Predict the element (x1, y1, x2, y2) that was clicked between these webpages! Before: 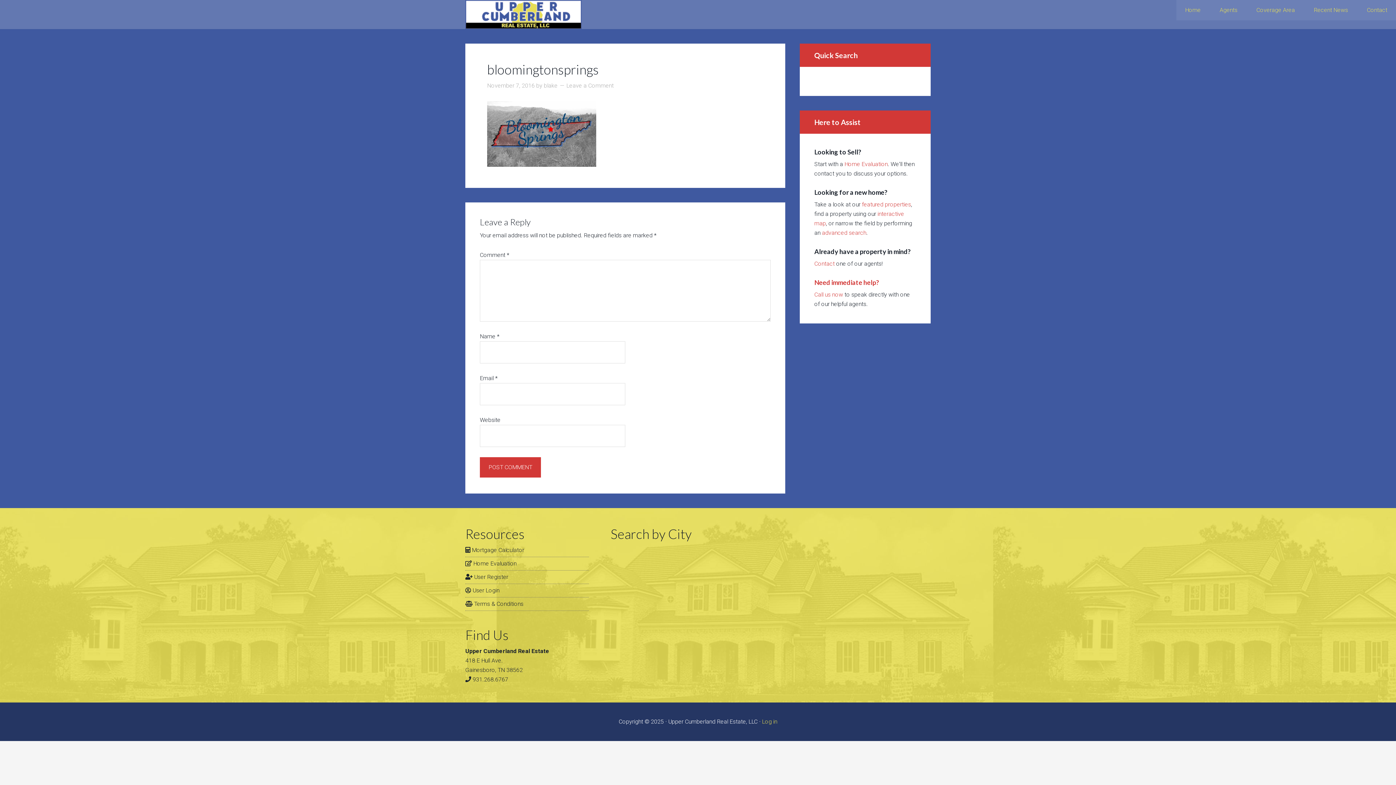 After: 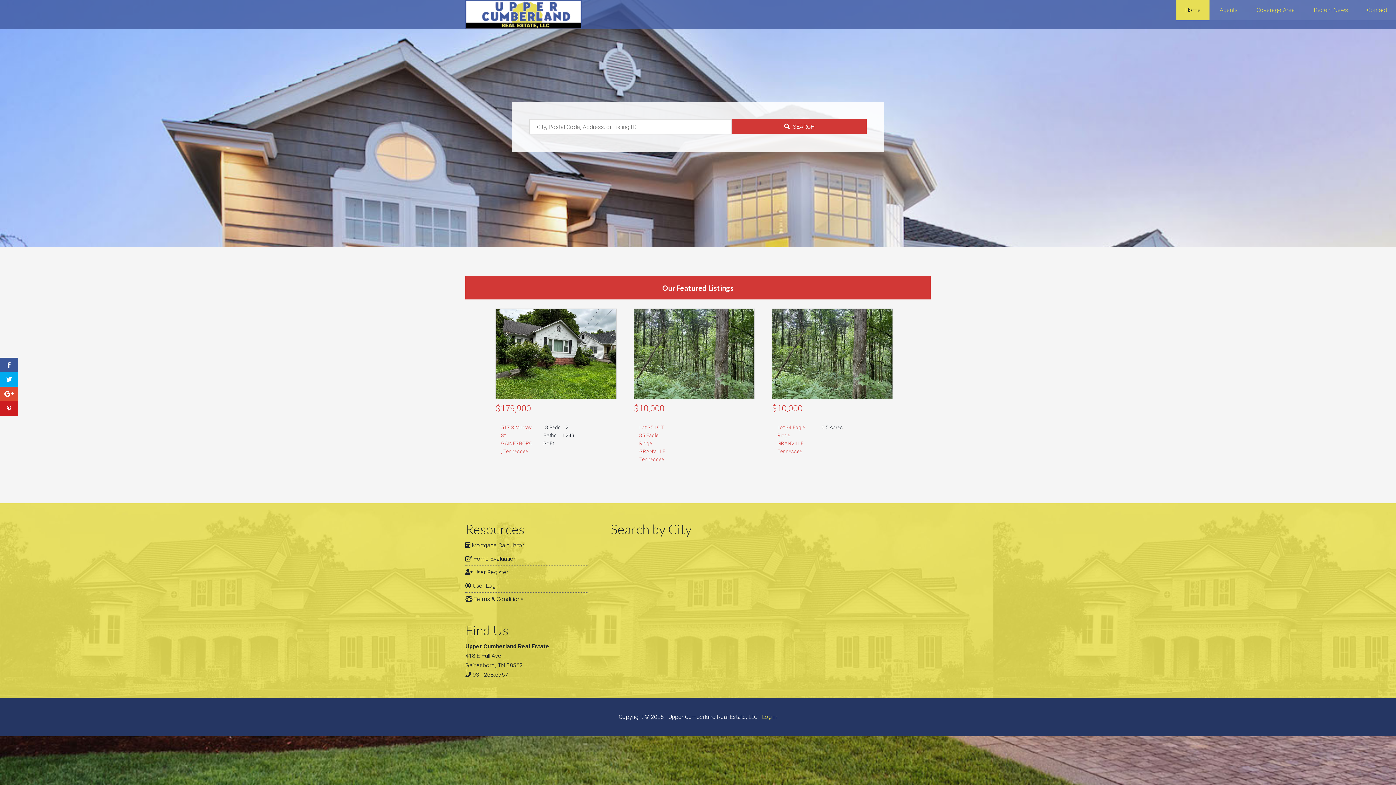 Action: bbox: (465, 0, 581, 29) label: Upper Cumberland Real Estate